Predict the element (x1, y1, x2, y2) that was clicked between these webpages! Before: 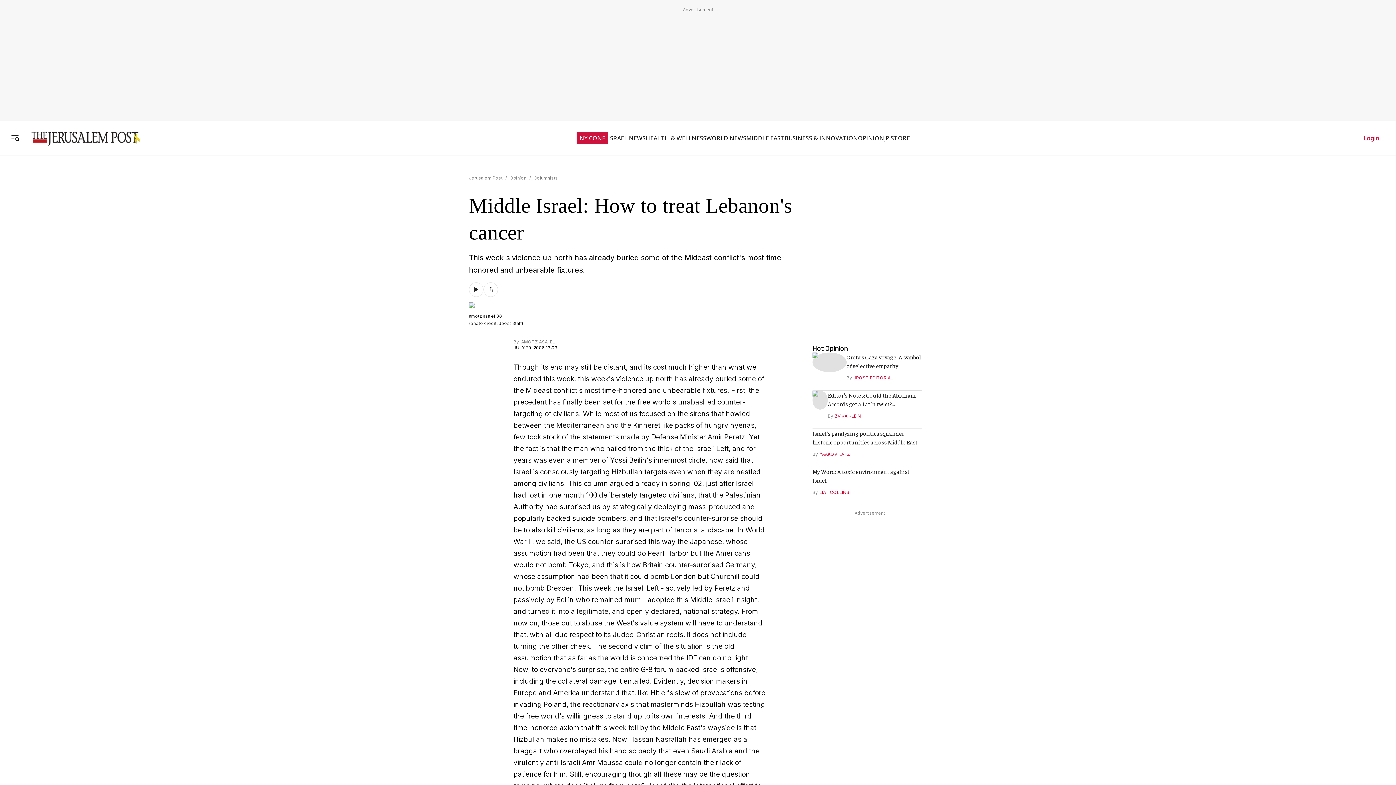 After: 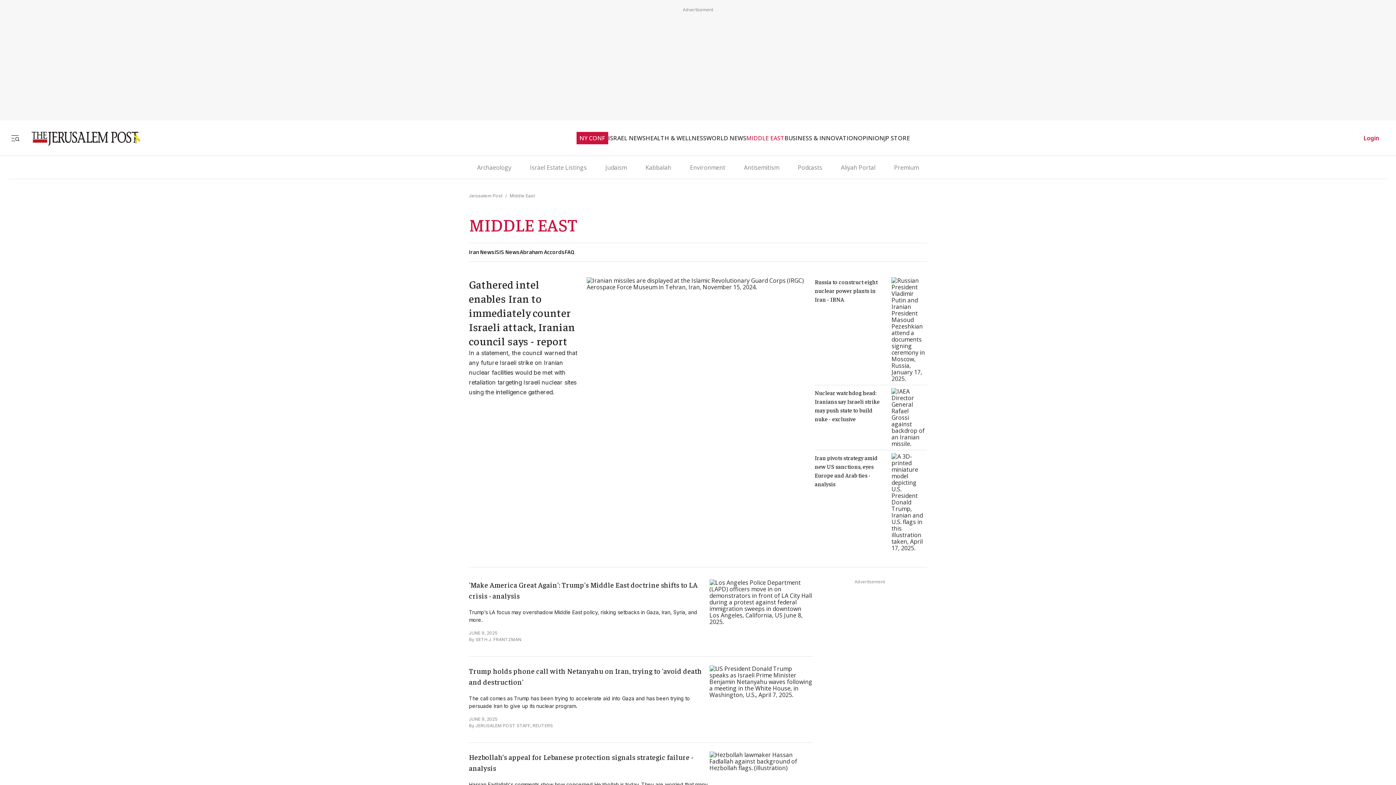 Action: bbox: (746, 127, 784, 134) label: MIDDLE EAST